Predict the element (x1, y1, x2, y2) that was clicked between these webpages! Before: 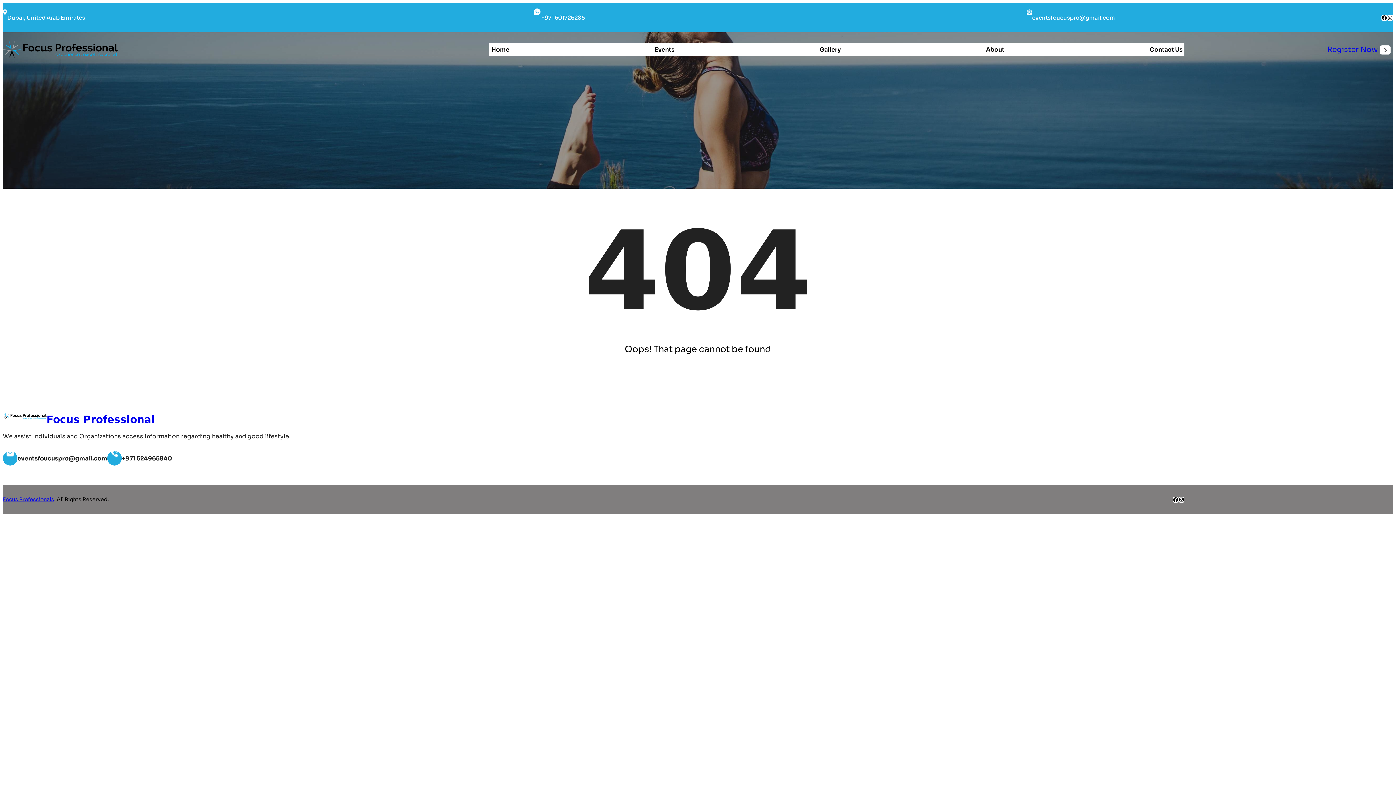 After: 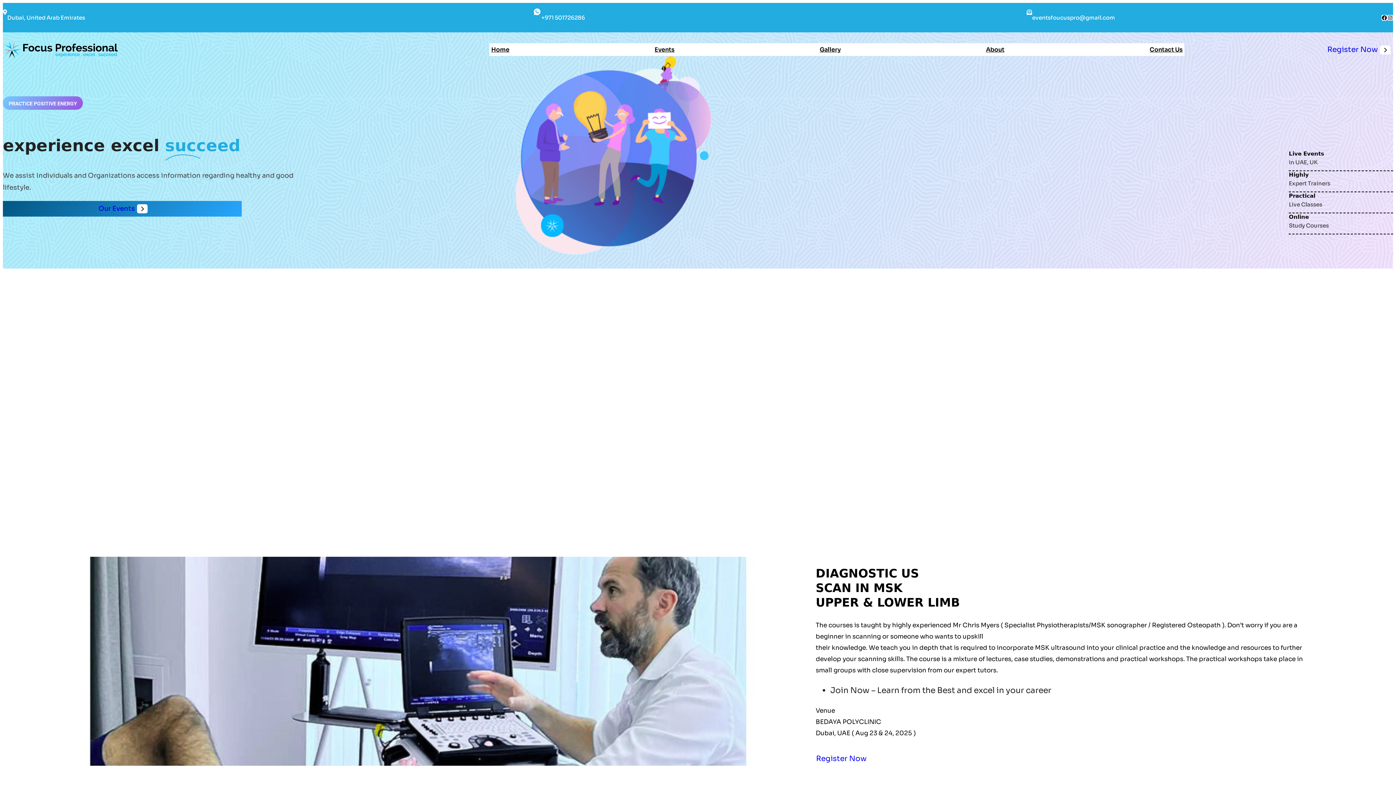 Action: bbox: (2, 41, 117, 58)